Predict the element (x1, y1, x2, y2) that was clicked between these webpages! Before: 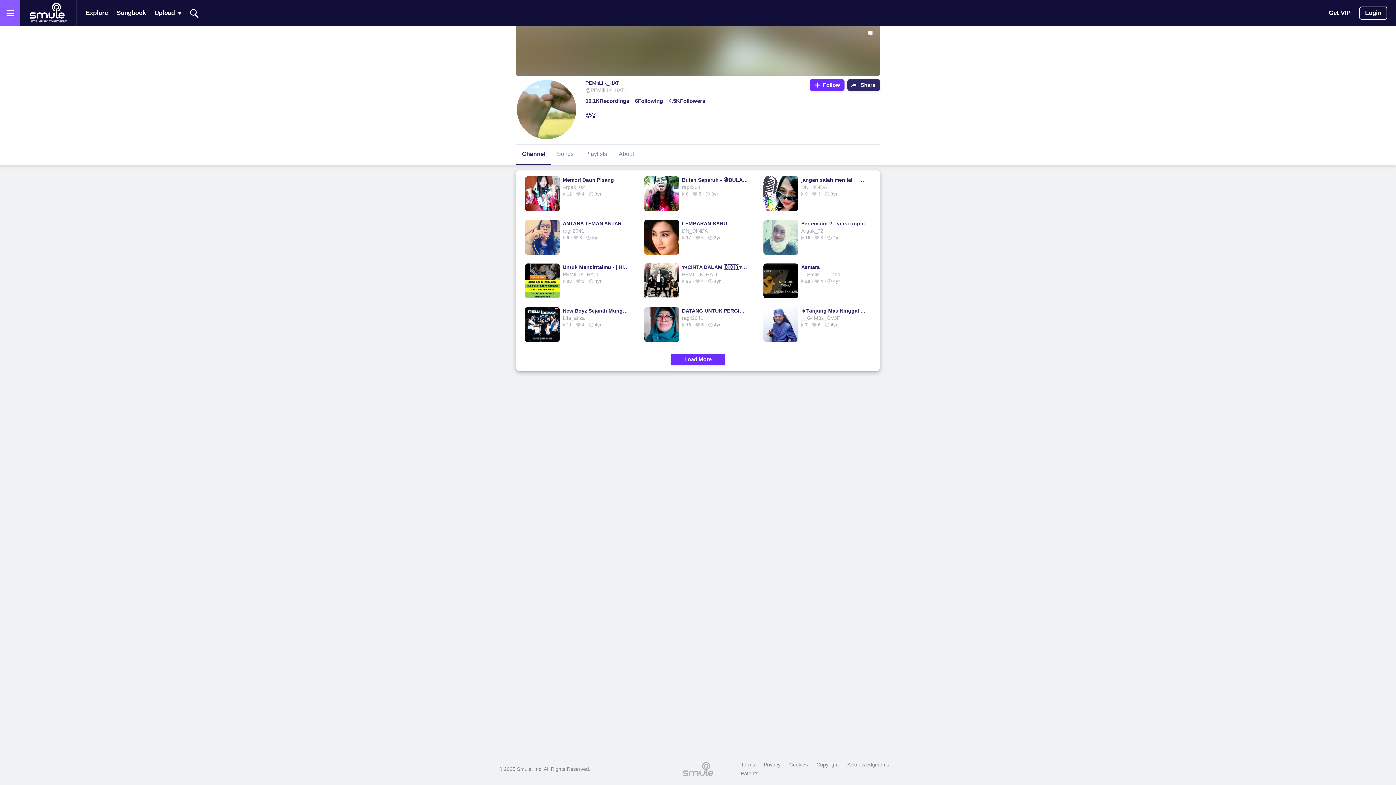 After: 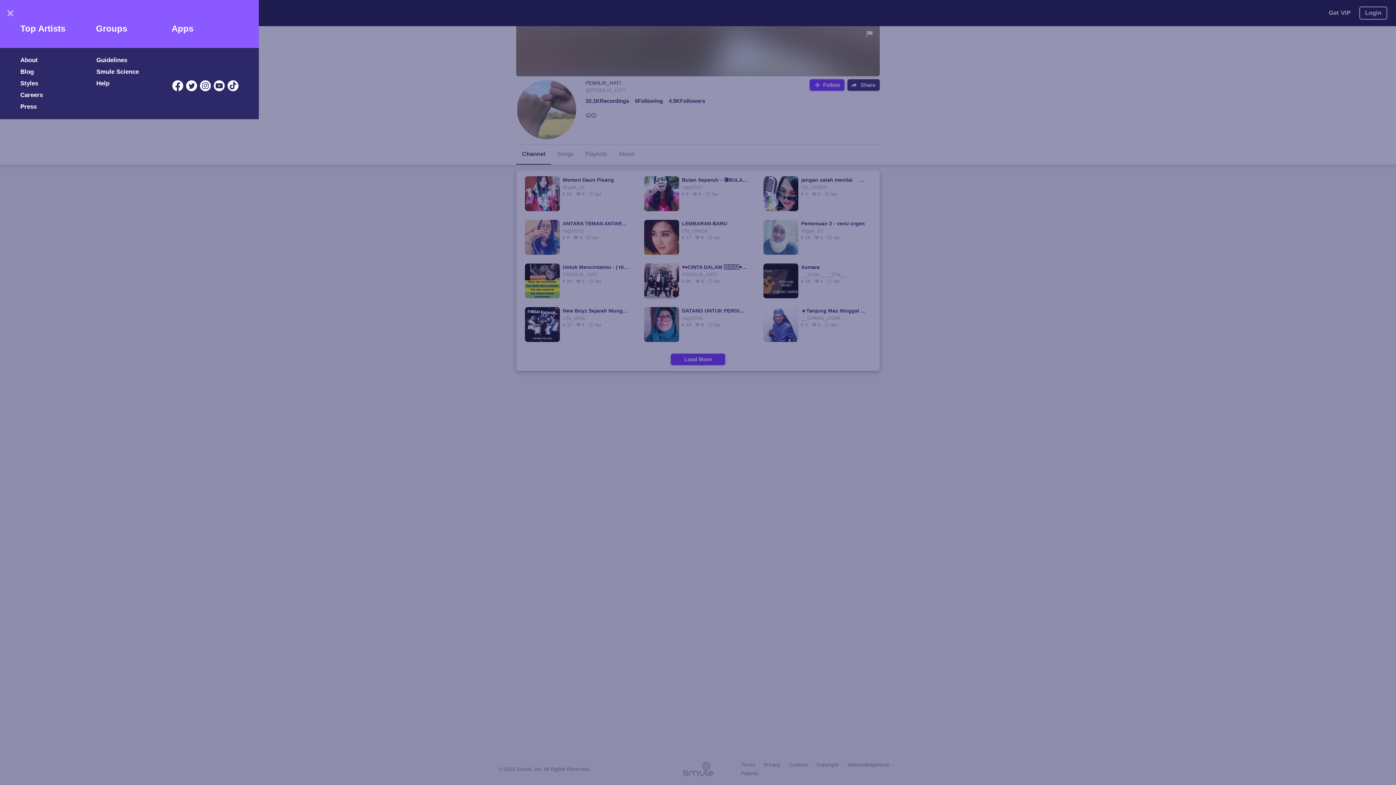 Action: bbox: (0, 0, 20, 26) label: Open the menu